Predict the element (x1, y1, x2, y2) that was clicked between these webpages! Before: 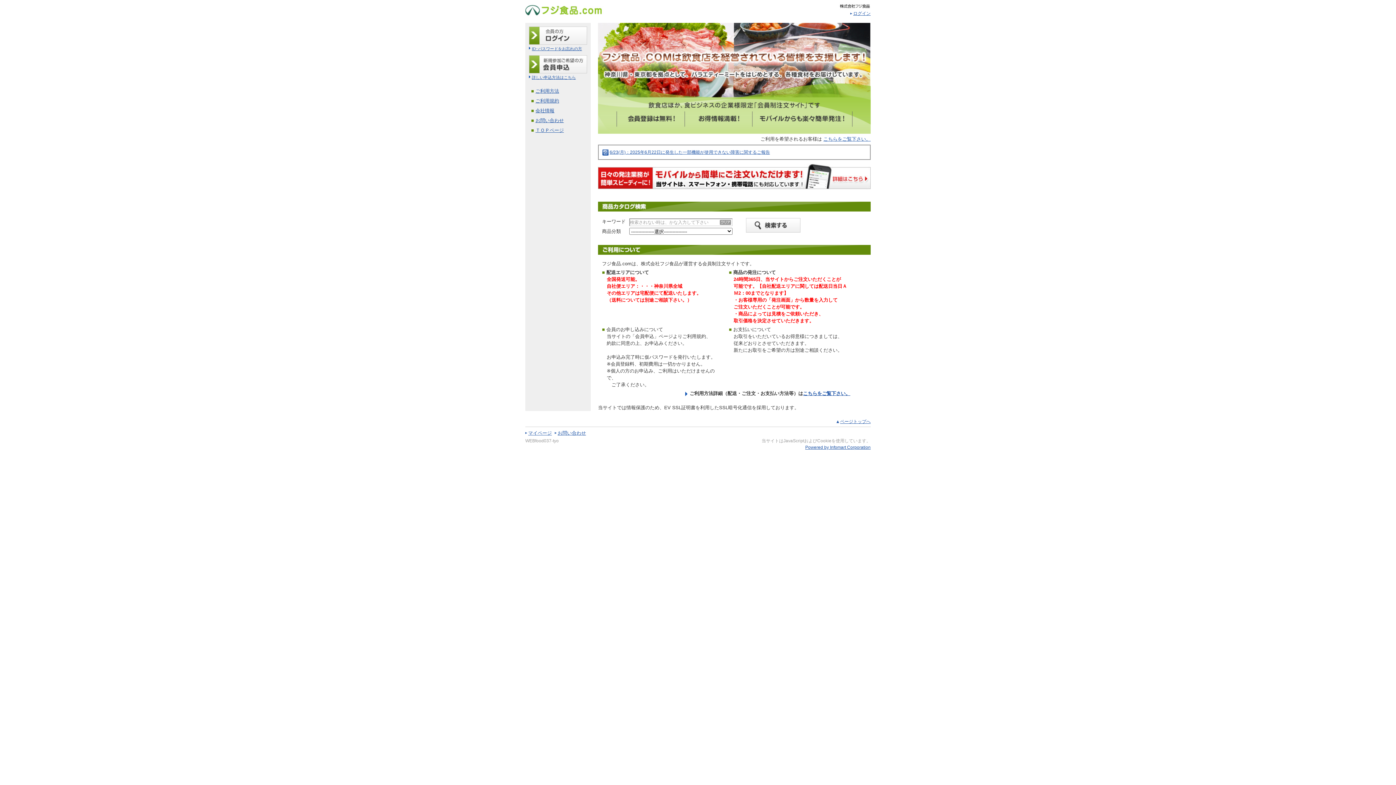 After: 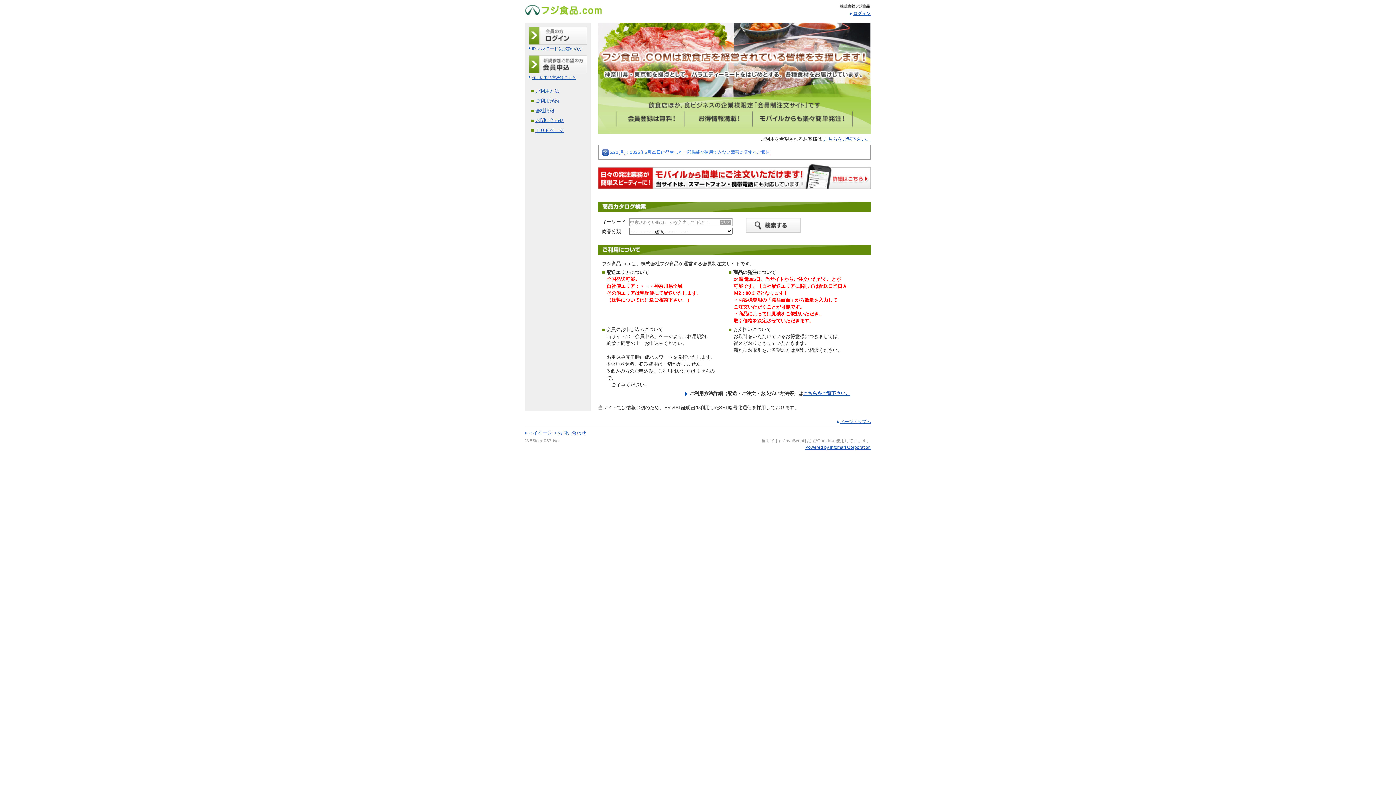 Action: bbox: (602, 149, 770, 155) label: 6/23(月)：2025年6月22日に発生した一部機能が使用できない障害に関するご報告